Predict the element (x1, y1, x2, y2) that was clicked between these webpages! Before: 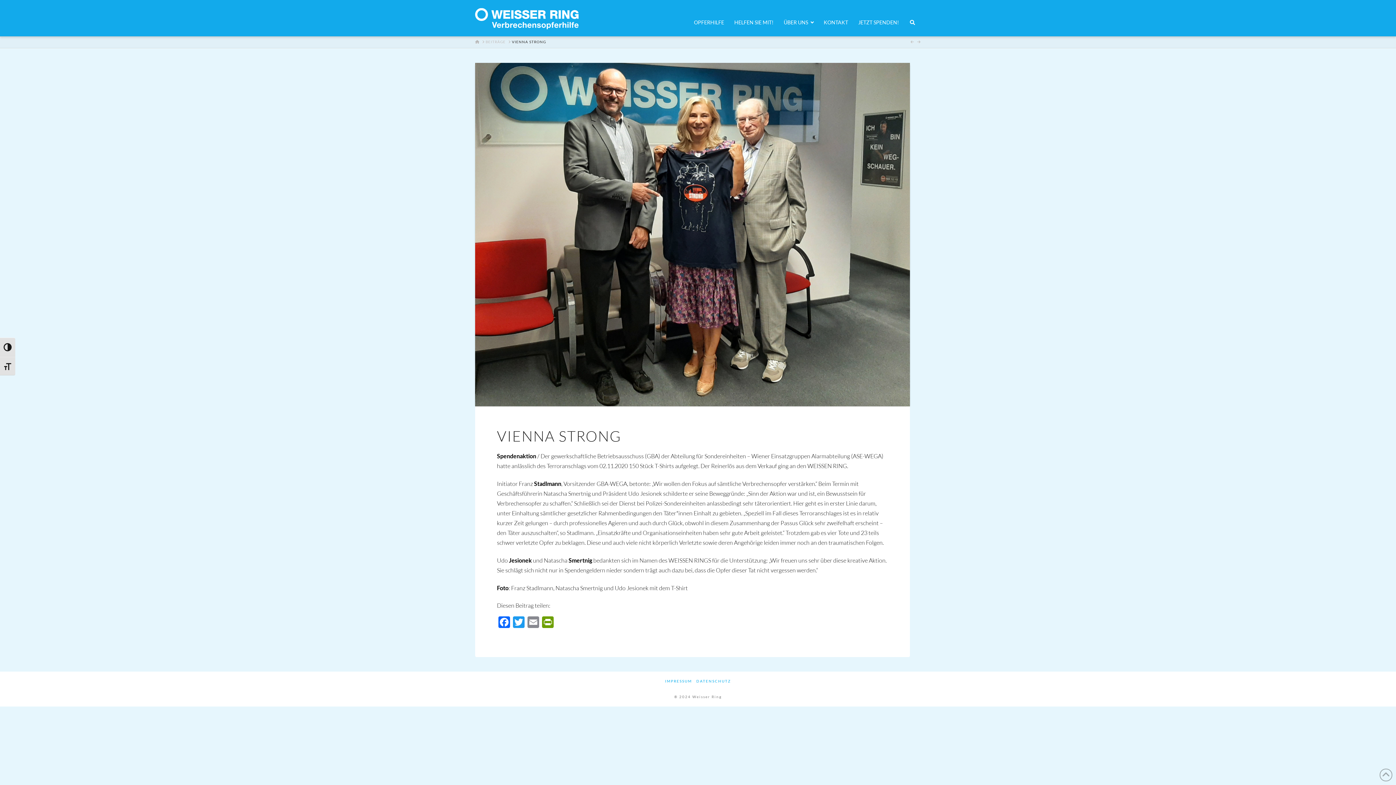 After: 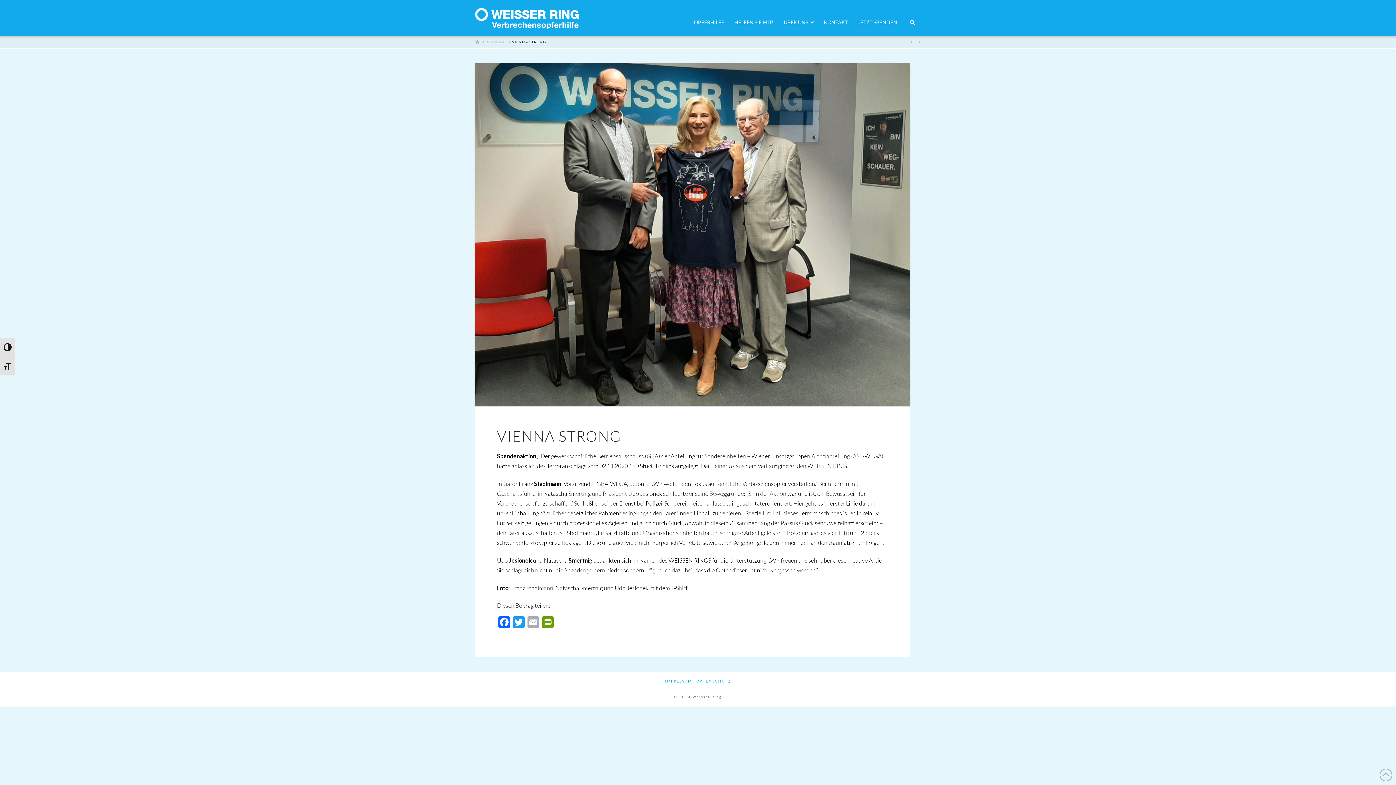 Action: bbox: (526, 616, 540, 629) label: Email